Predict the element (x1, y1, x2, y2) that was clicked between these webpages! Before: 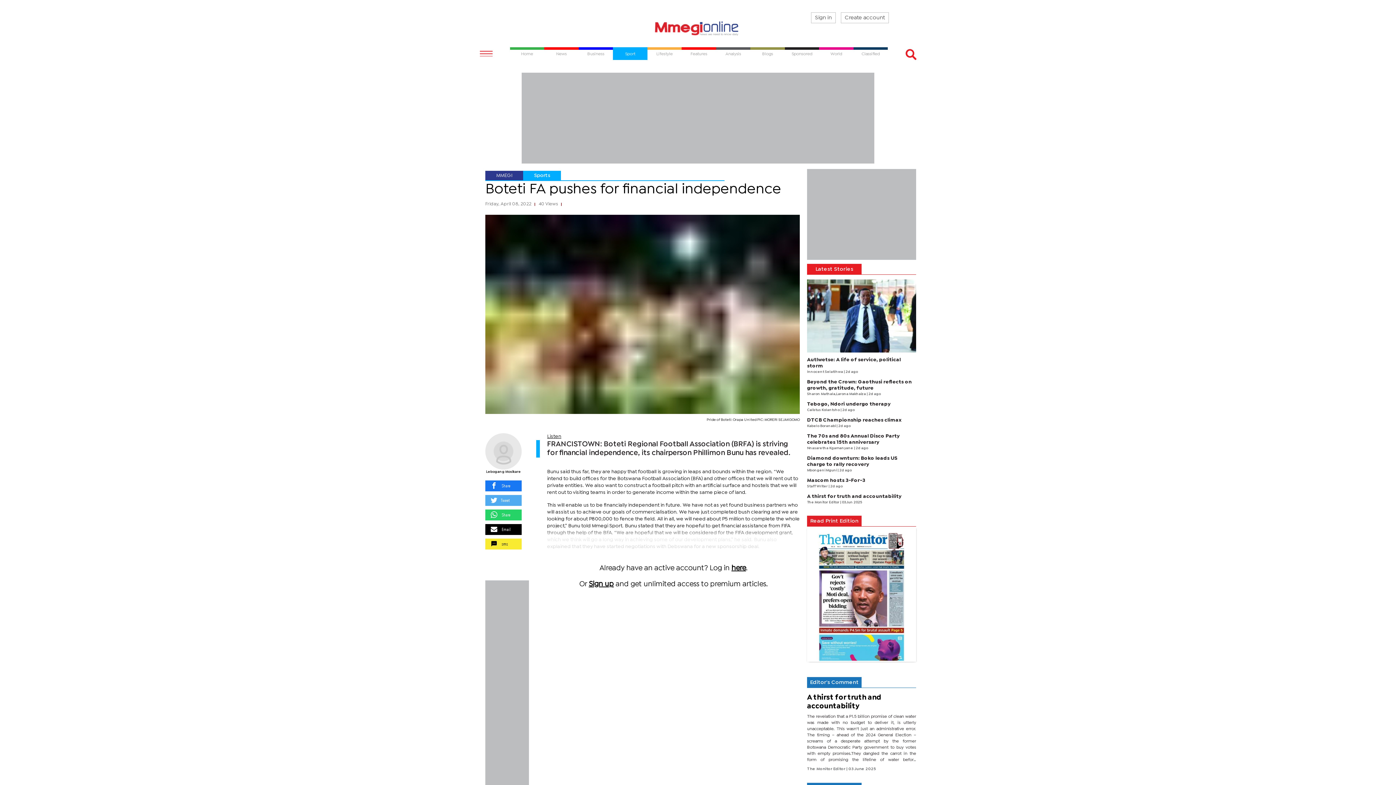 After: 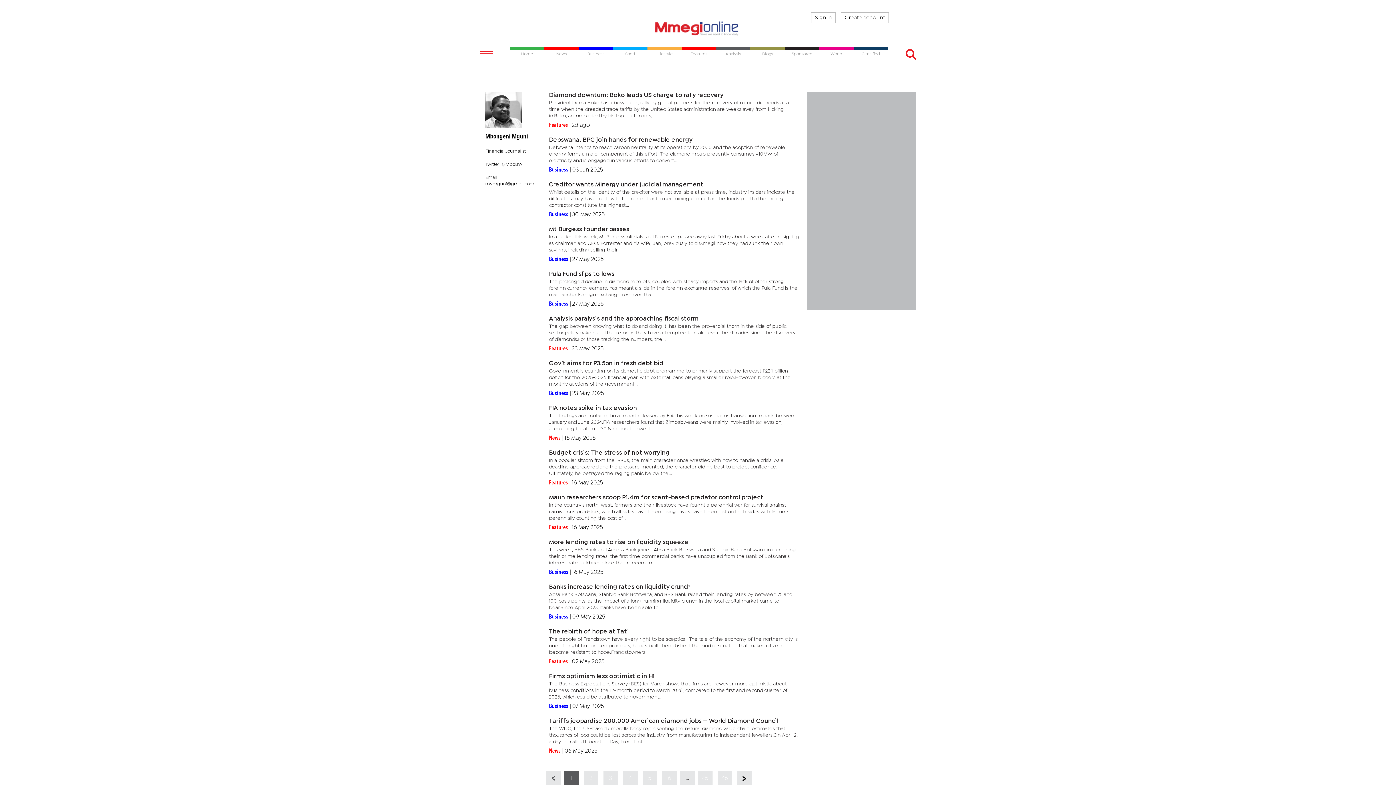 Action: label: Mbongeni Mguni  bbox: (807, 469, 837, 472)